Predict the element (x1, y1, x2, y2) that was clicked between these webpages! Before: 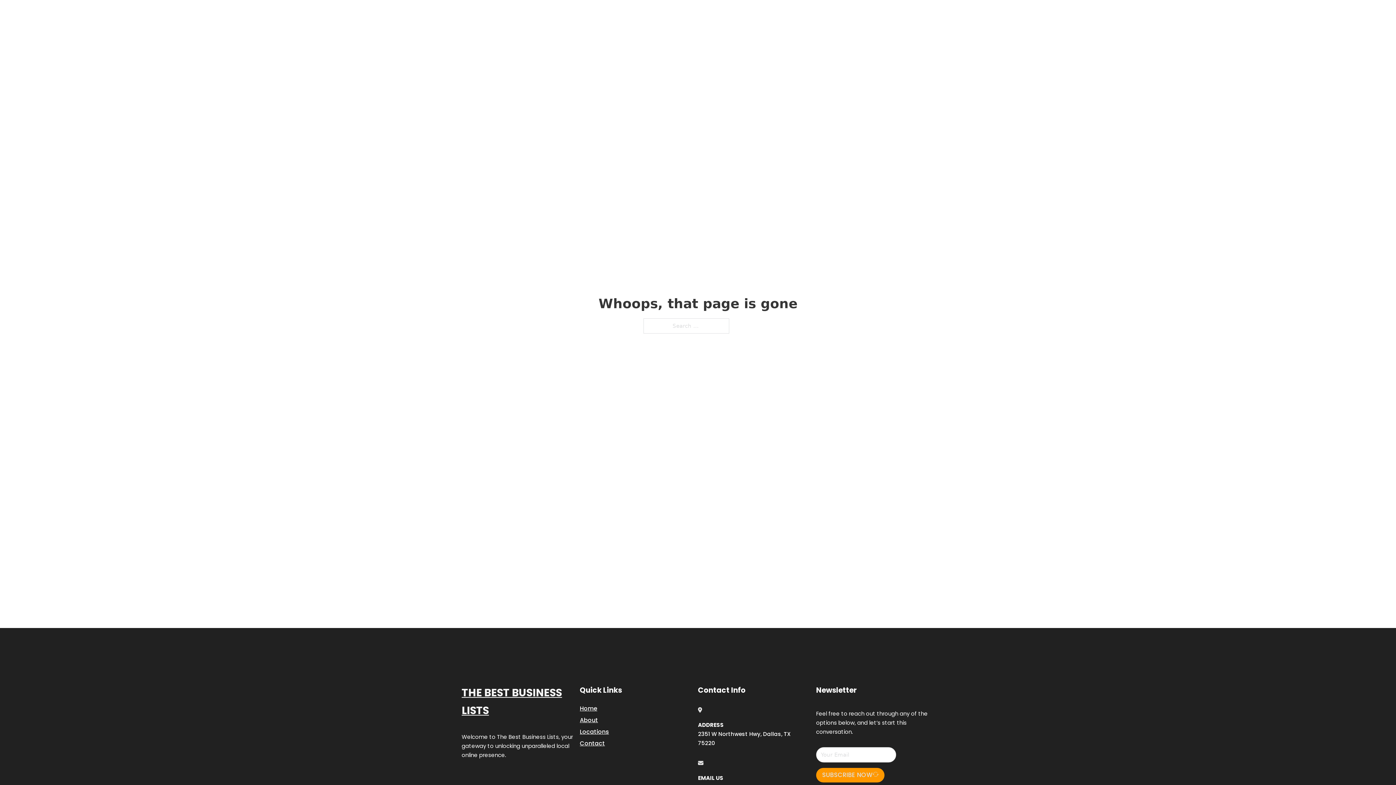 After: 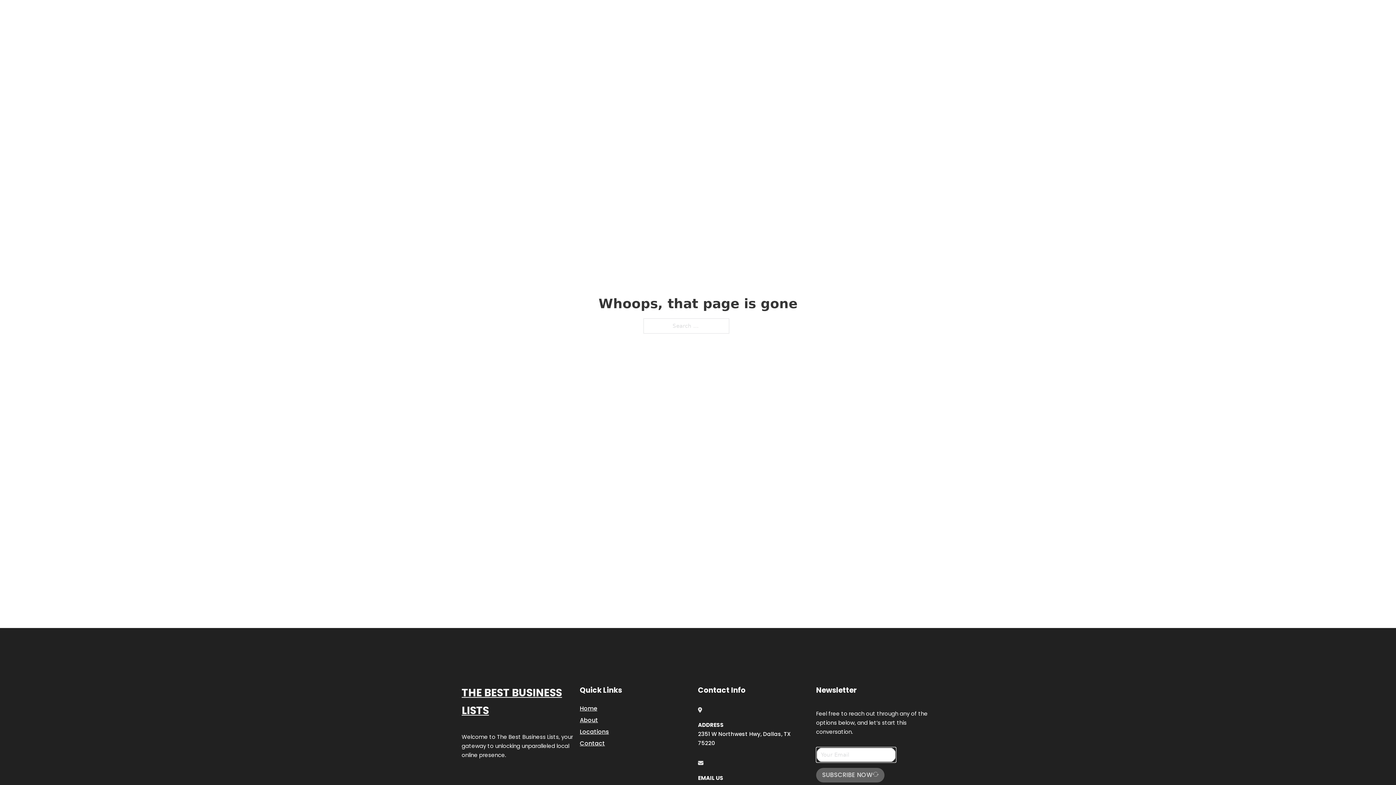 Action: bbox: (816, 768, 884, 782) label: SUBSCRIBE NOW